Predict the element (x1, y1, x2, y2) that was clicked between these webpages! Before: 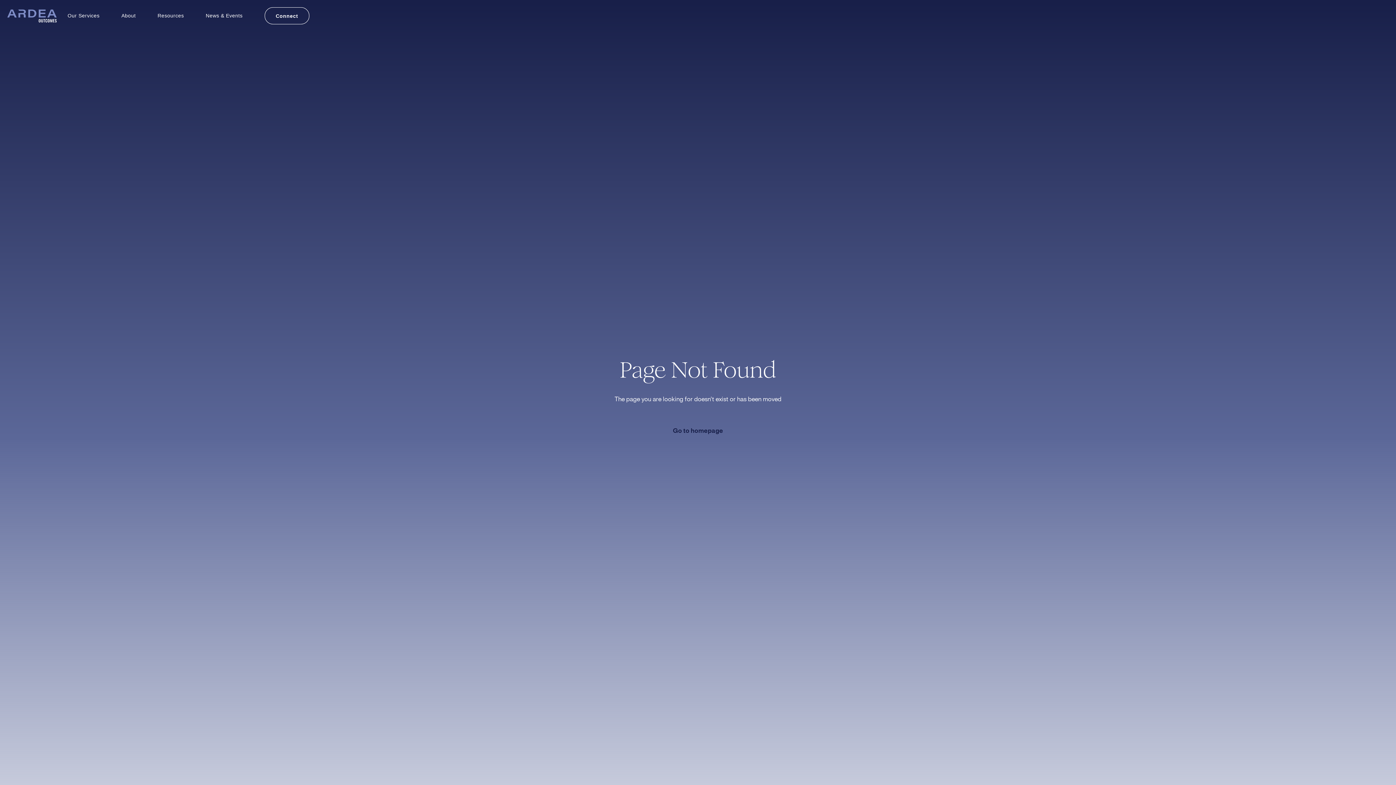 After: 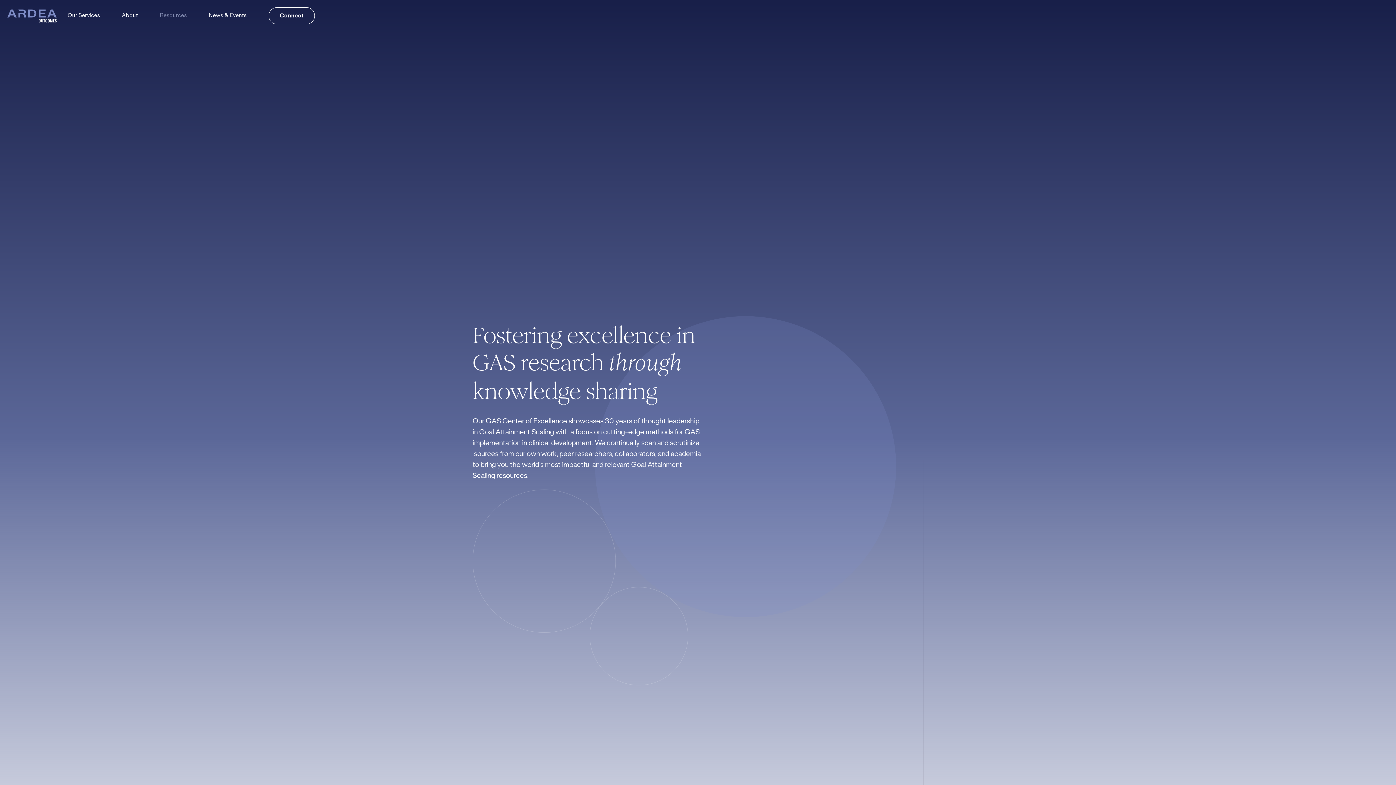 Action: label: Resources bbox: (157, 7, 184, 24)